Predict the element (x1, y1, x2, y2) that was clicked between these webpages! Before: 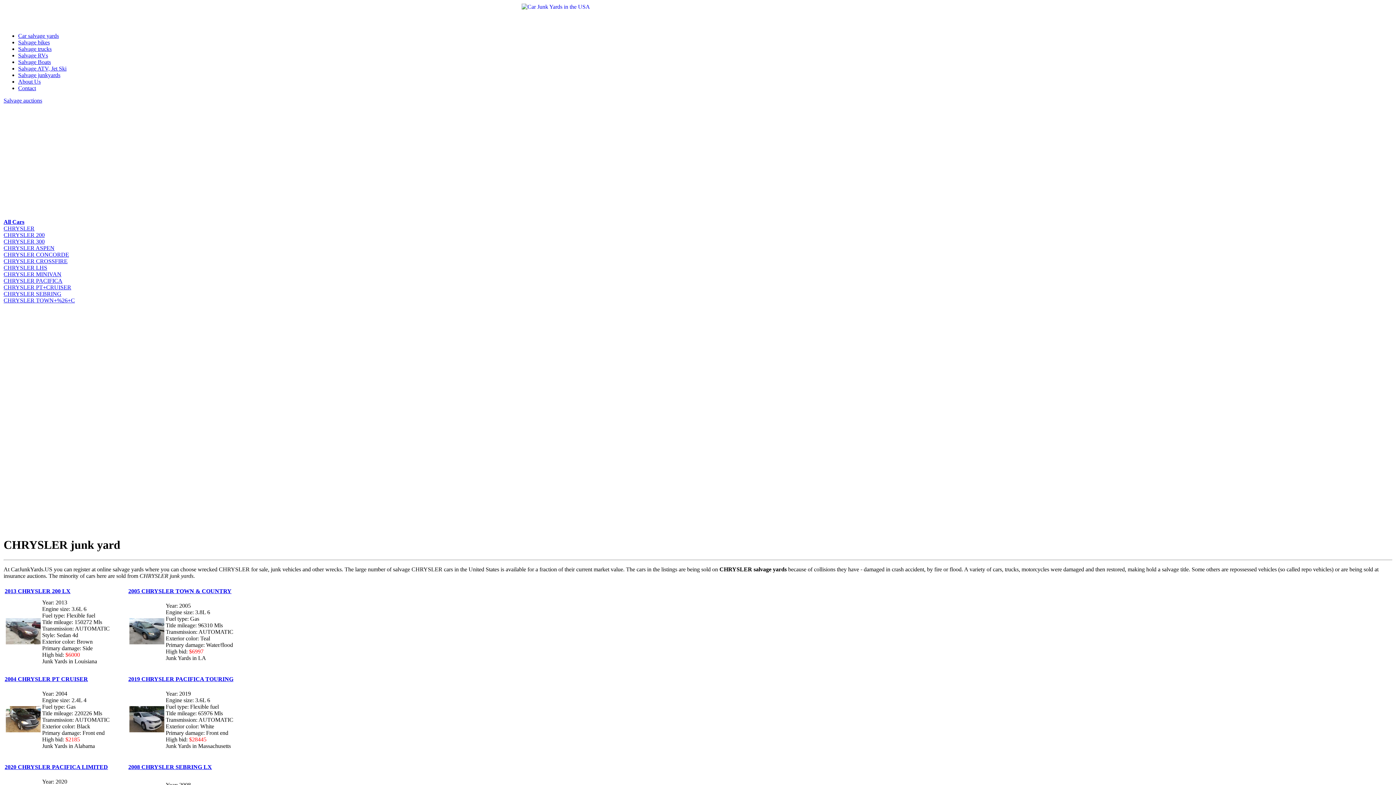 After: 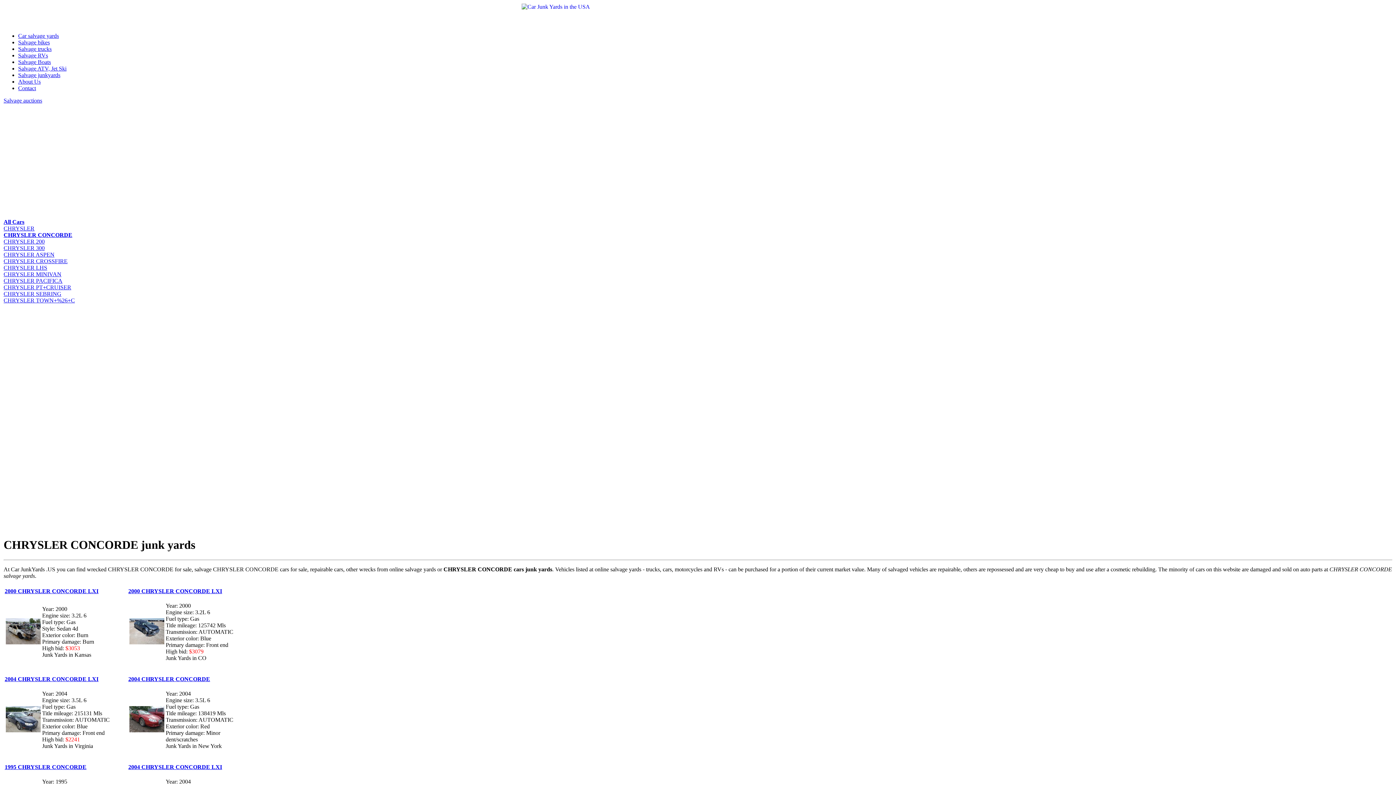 Action: bbox: (3, 251, 69, 257) label: CHRYSLER CONCORDE